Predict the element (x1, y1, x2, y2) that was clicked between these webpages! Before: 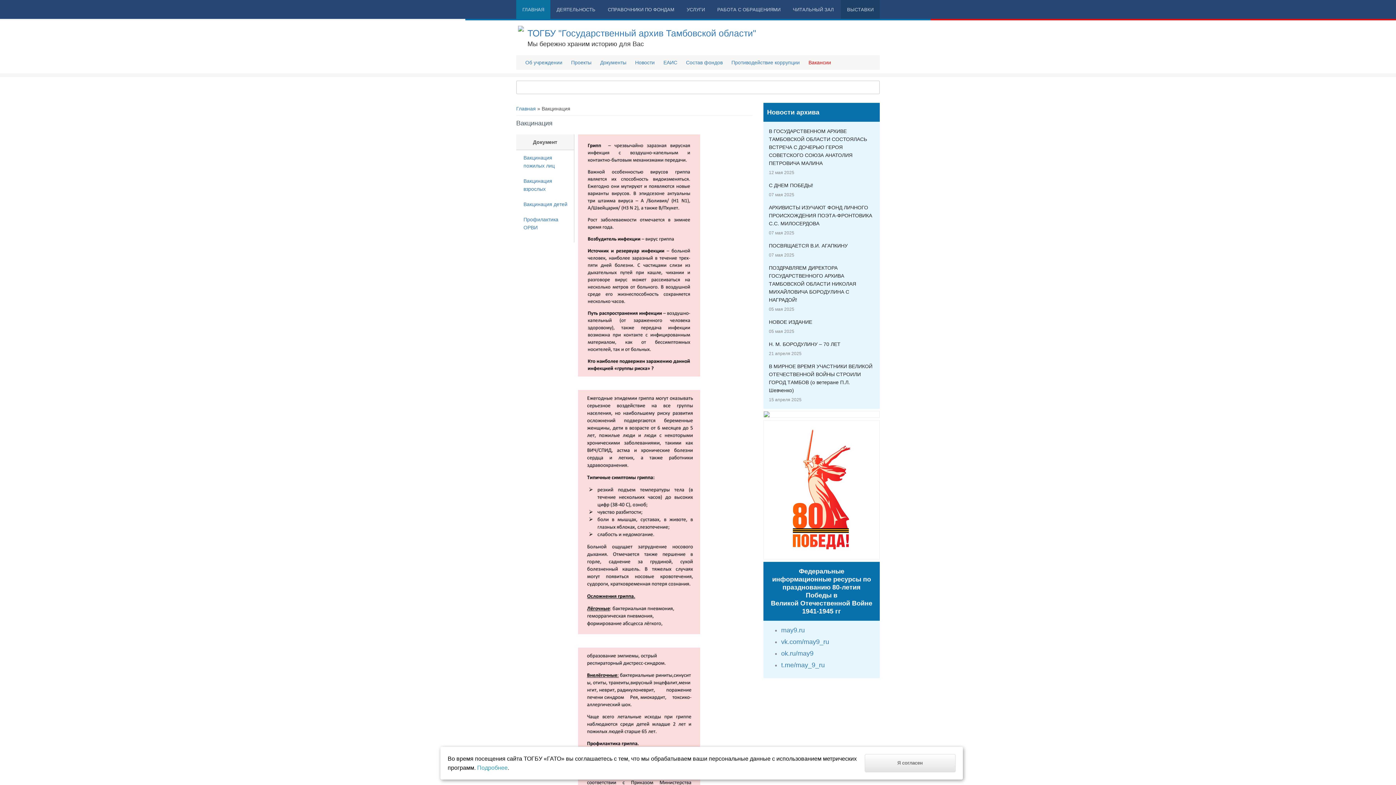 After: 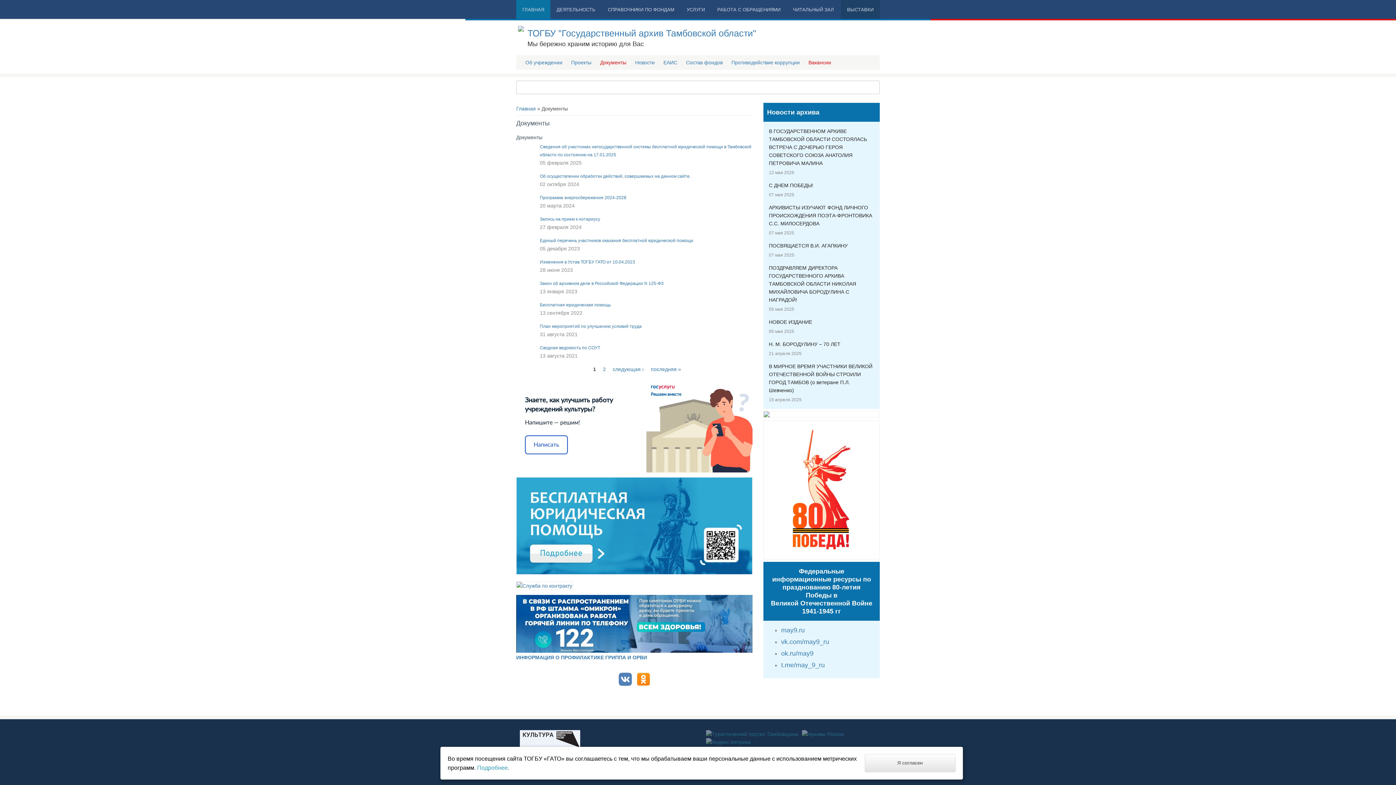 Action: label: Документы bbox: (600, 55, 626, 69)